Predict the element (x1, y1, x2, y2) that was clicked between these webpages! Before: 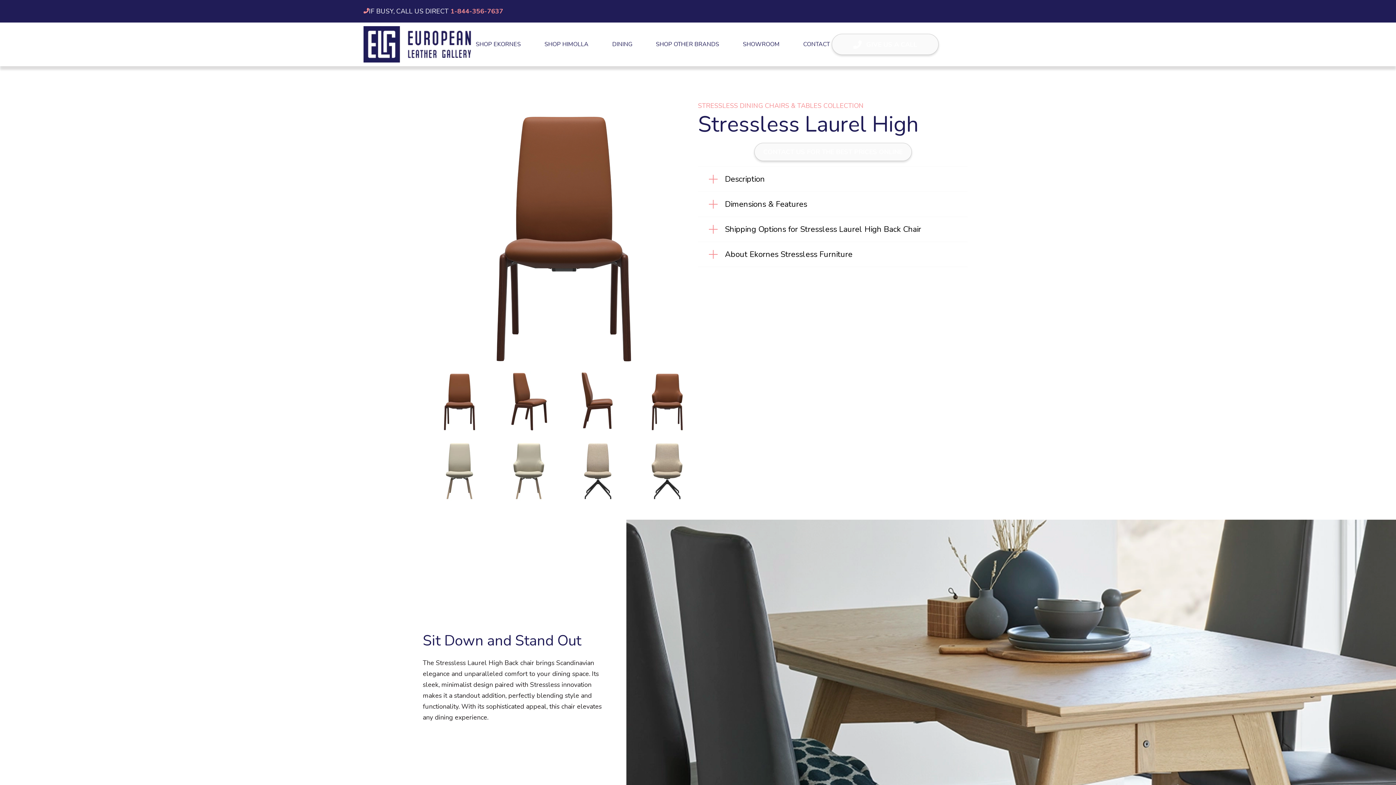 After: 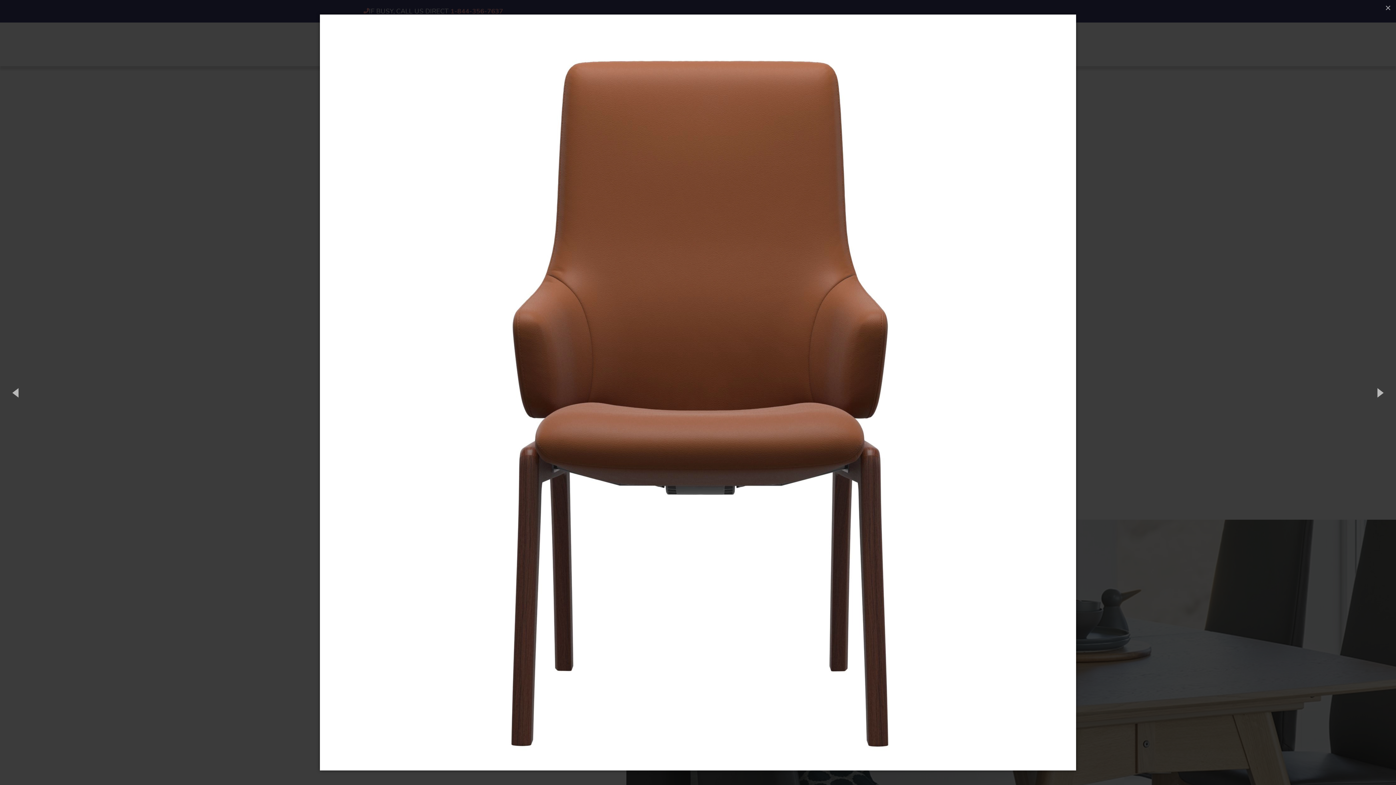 Action: bbox: (636, 370, 698, 432)